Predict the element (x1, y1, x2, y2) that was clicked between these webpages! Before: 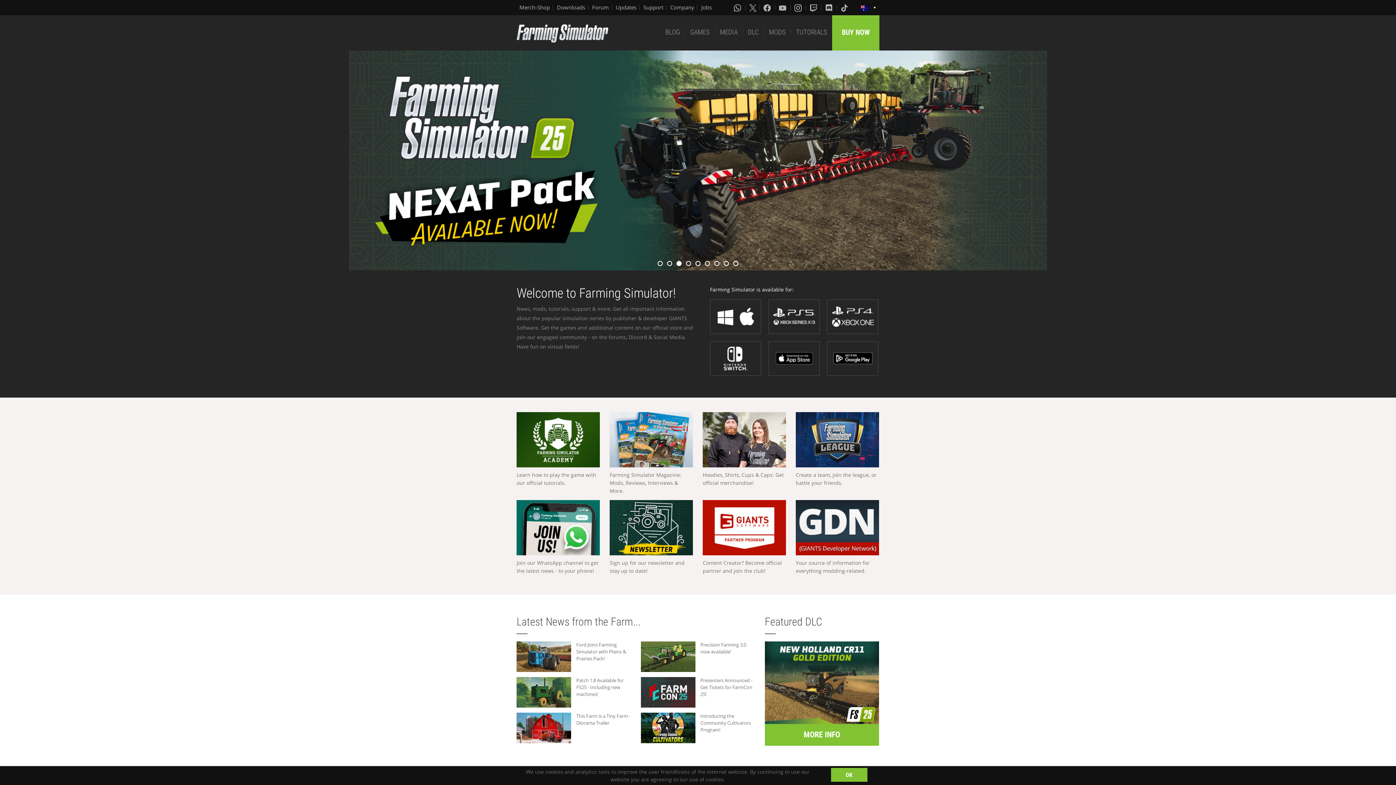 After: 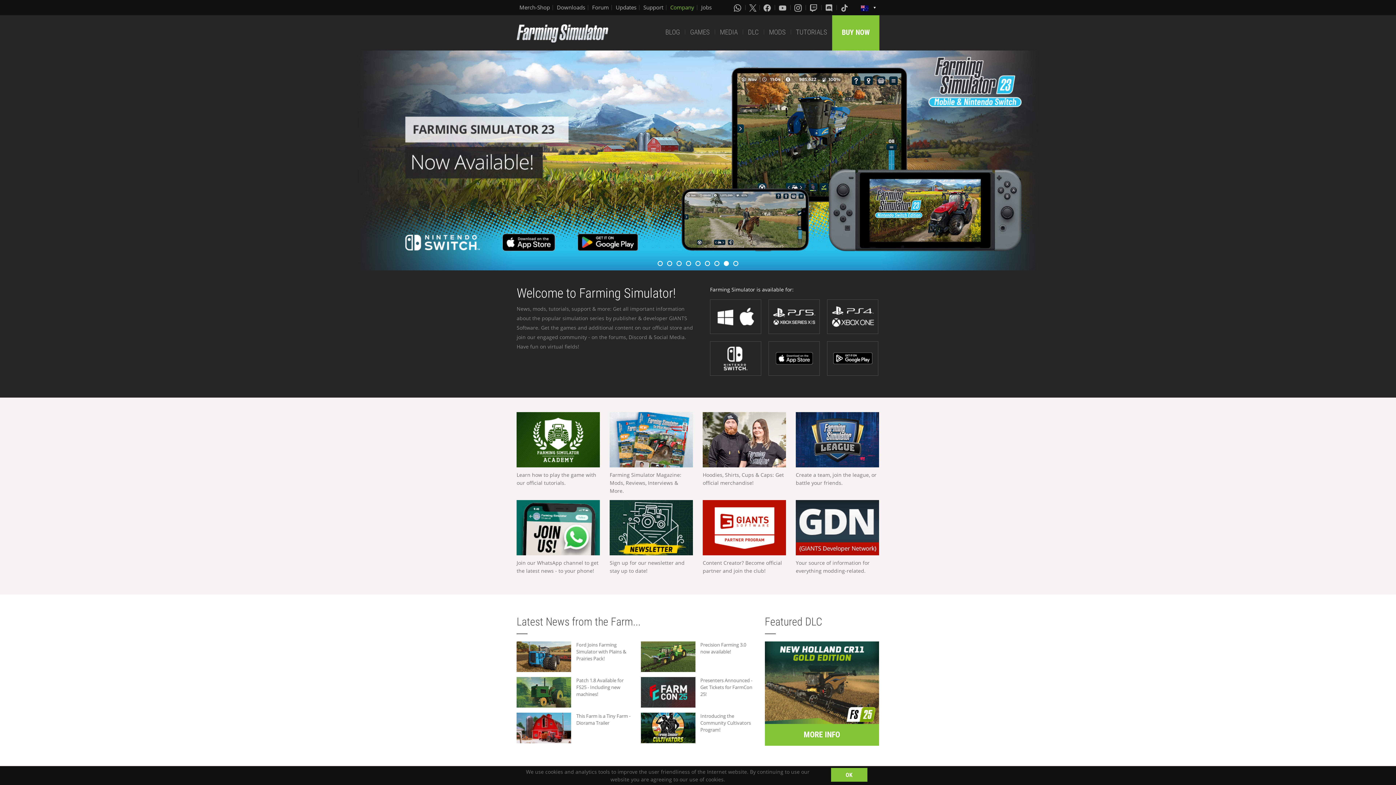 Action: bbox: (670, 3, 694, 11) label: Company